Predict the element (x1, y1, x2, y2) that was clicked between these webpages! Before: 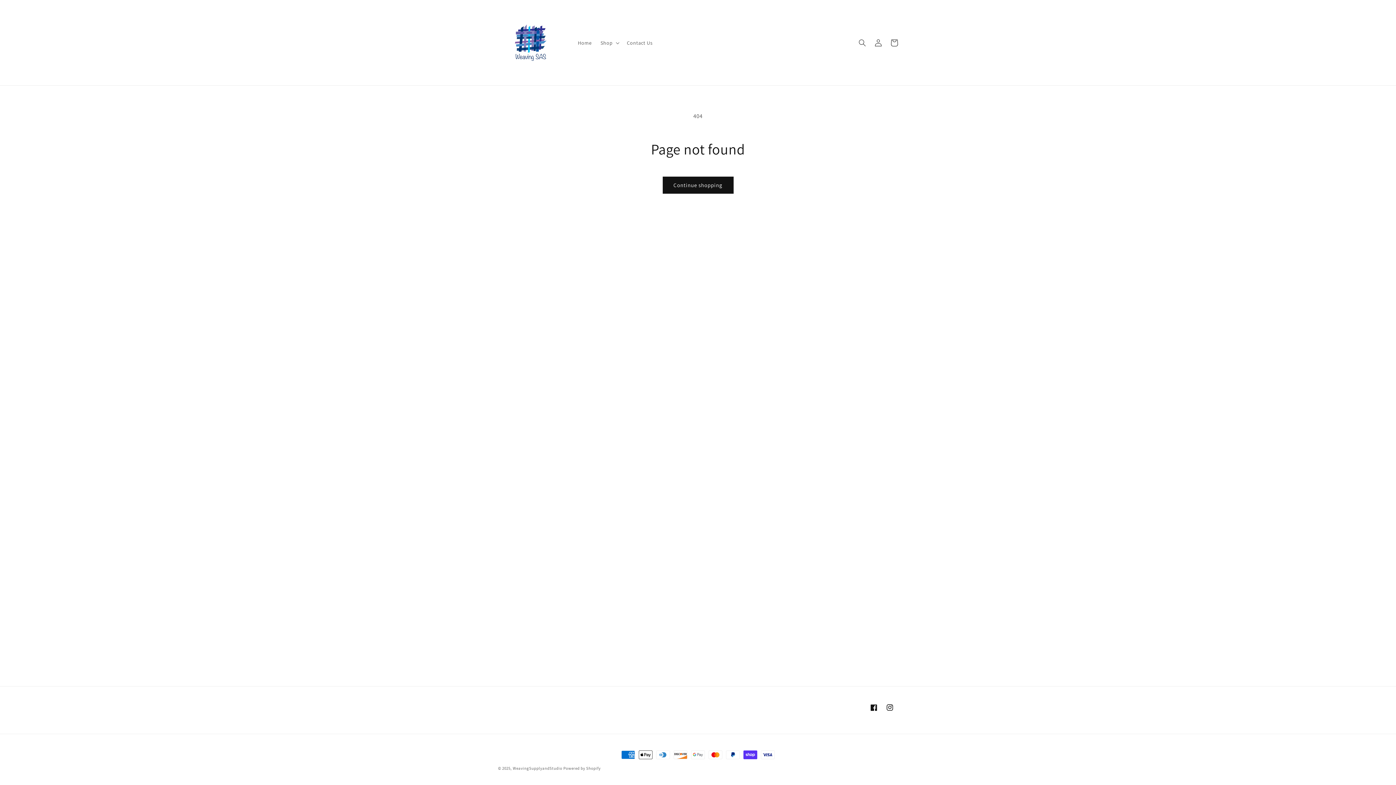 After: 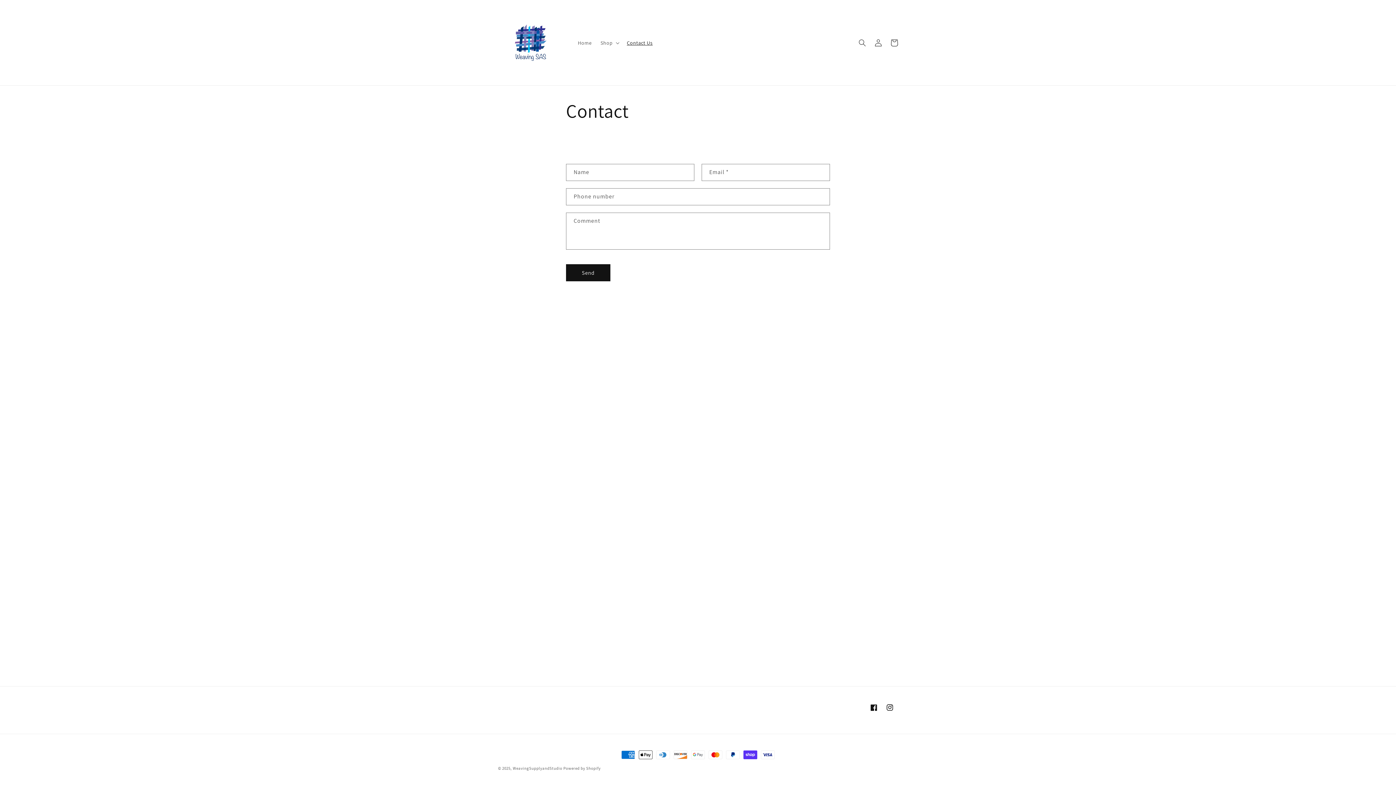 Action: label: Contact Us bbox: (622, 35, 657, 50)